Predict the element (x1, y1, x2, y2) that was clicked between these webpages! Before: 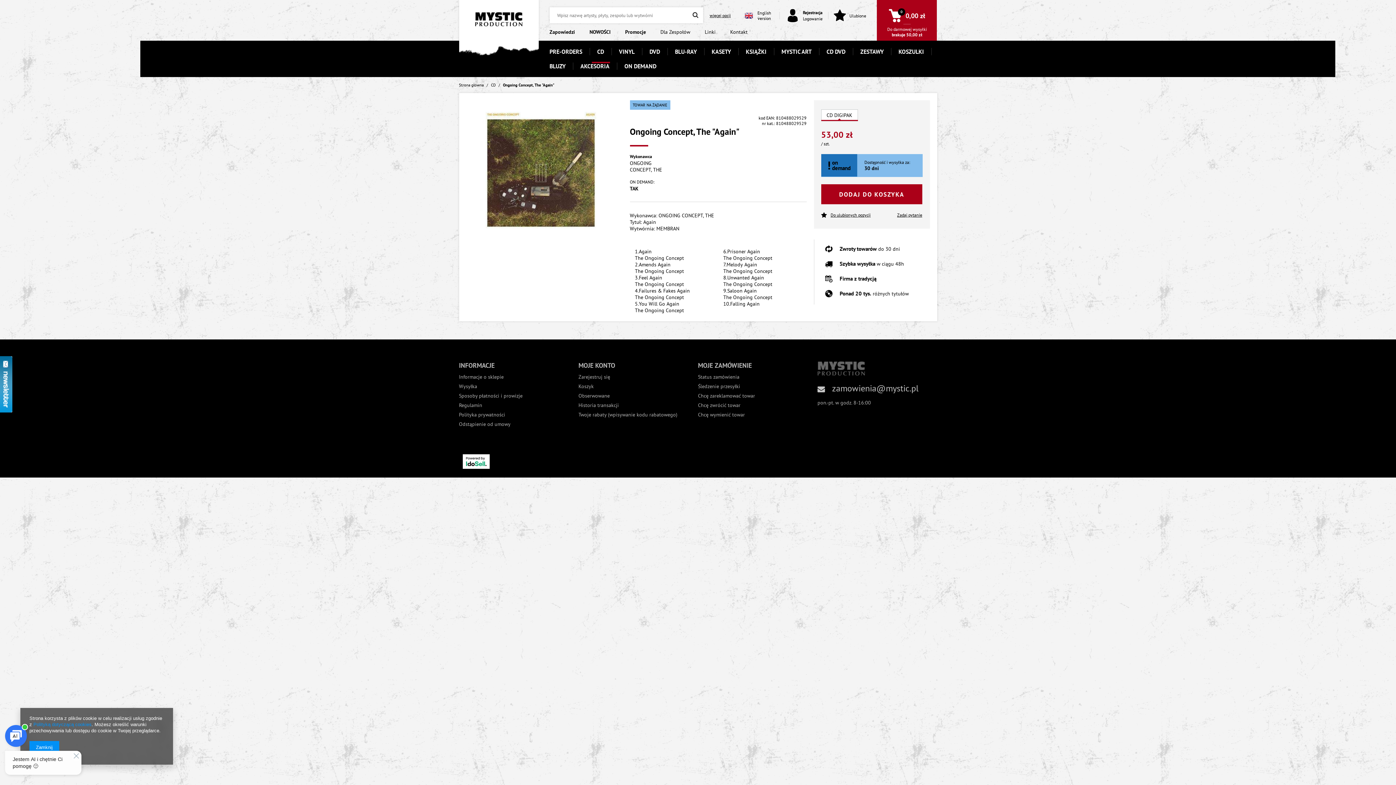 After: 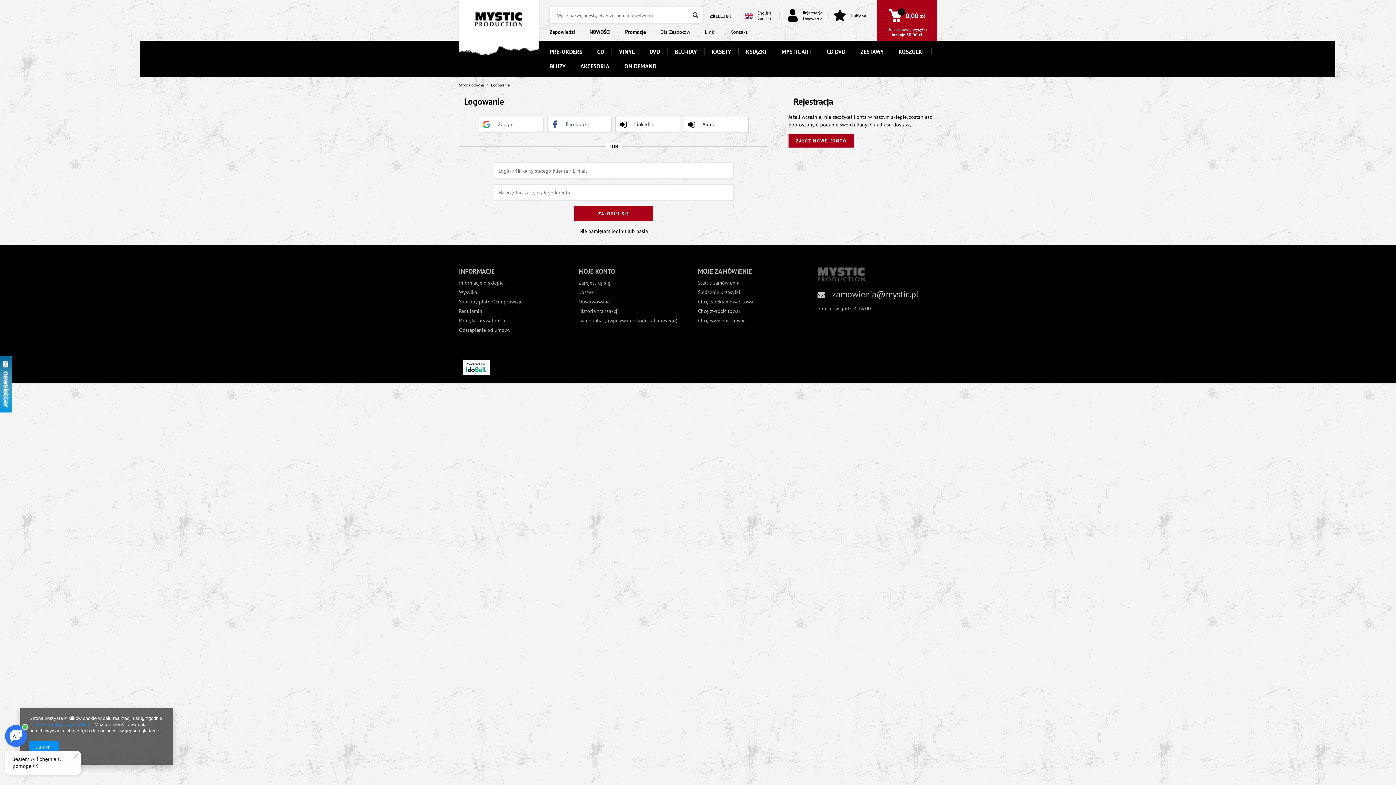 Action: label: Chcę zareklamować towar bbox: (698, 393, 805, 398)